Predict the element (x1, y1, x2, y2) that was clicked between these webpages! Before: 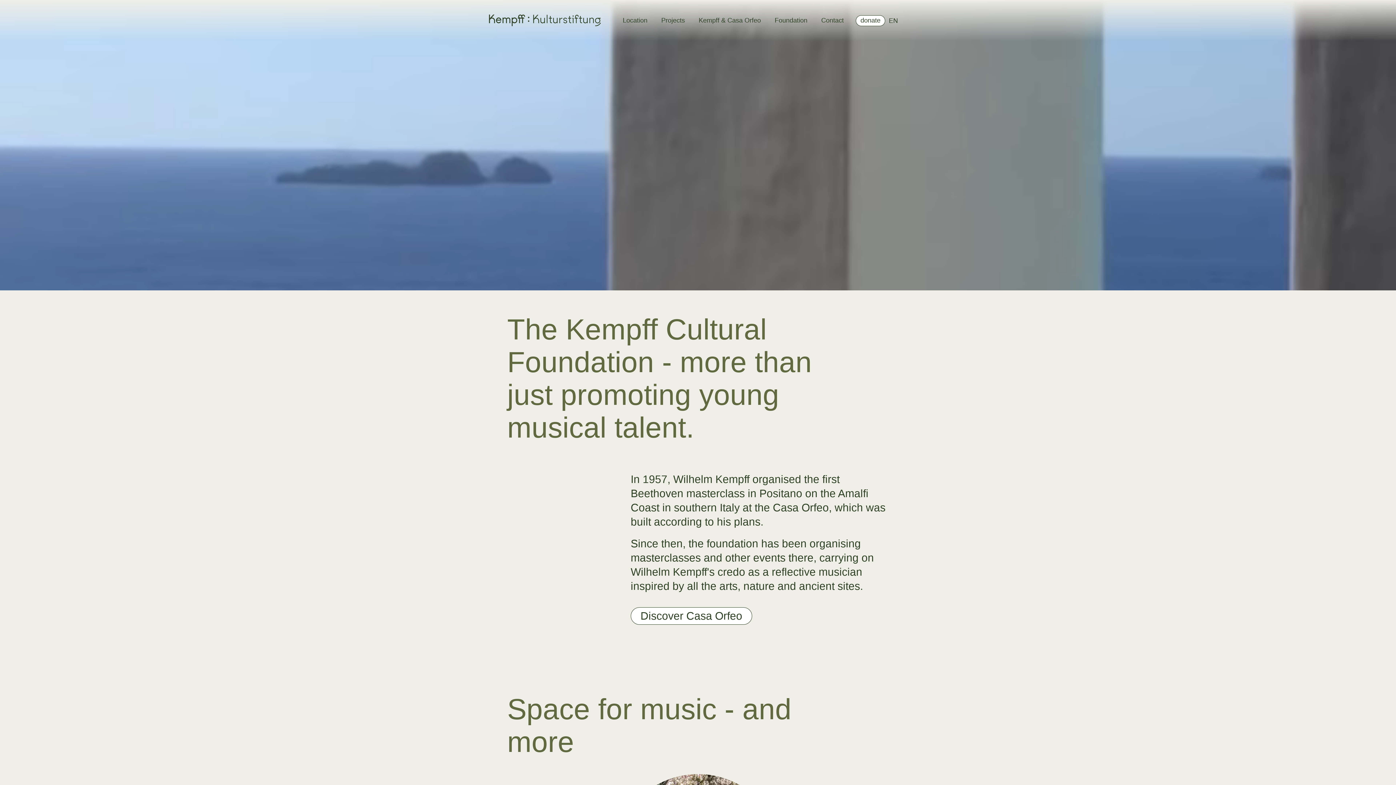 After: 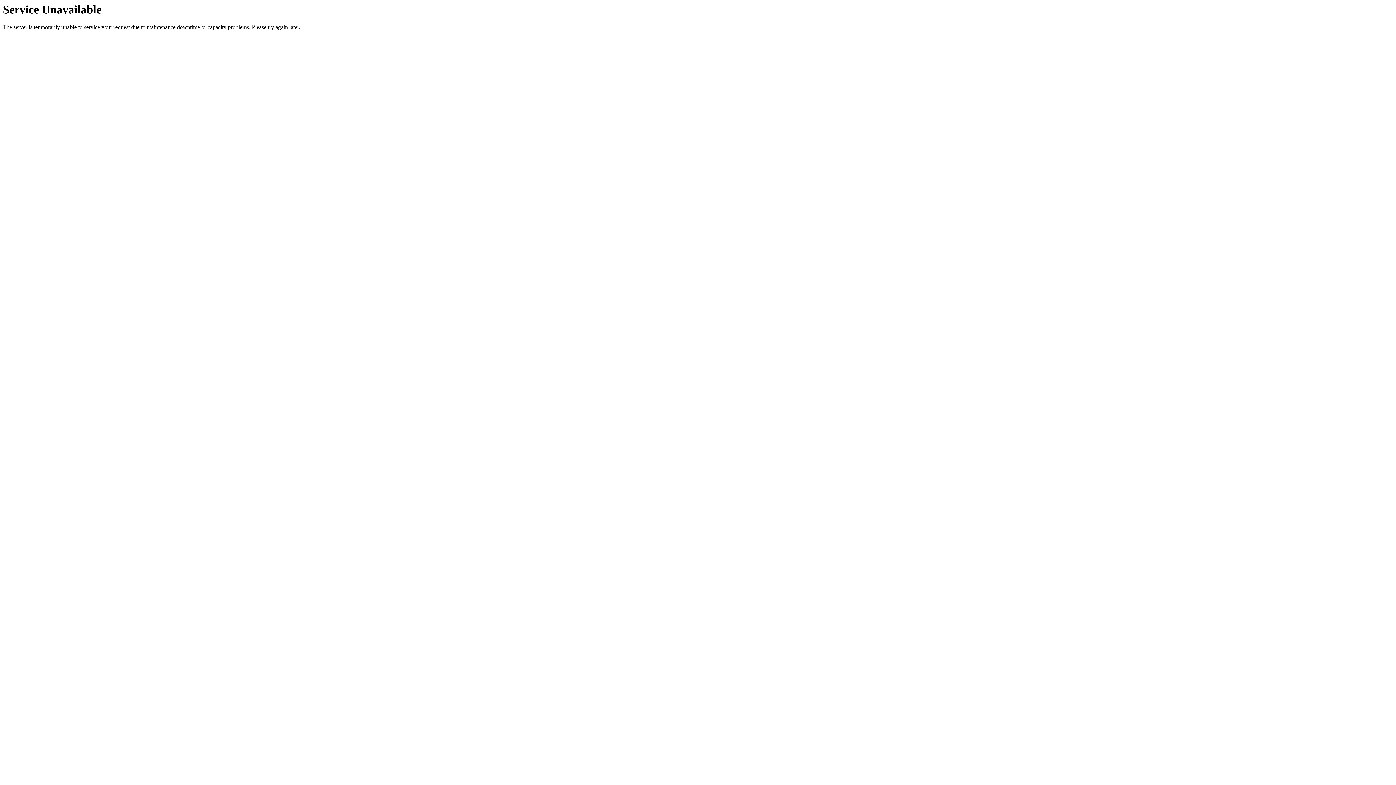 Action: label: Contact bbox: (819, 14, 845, 26)